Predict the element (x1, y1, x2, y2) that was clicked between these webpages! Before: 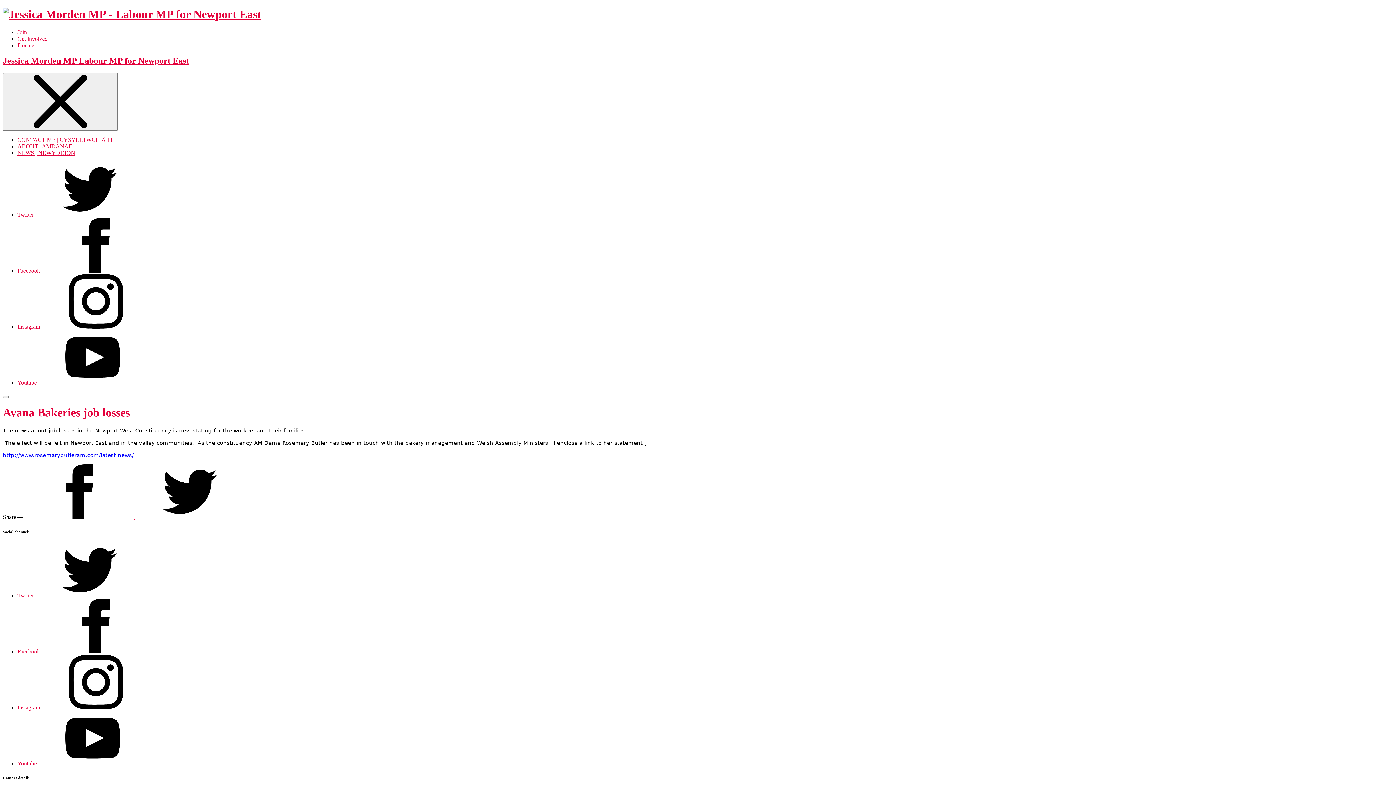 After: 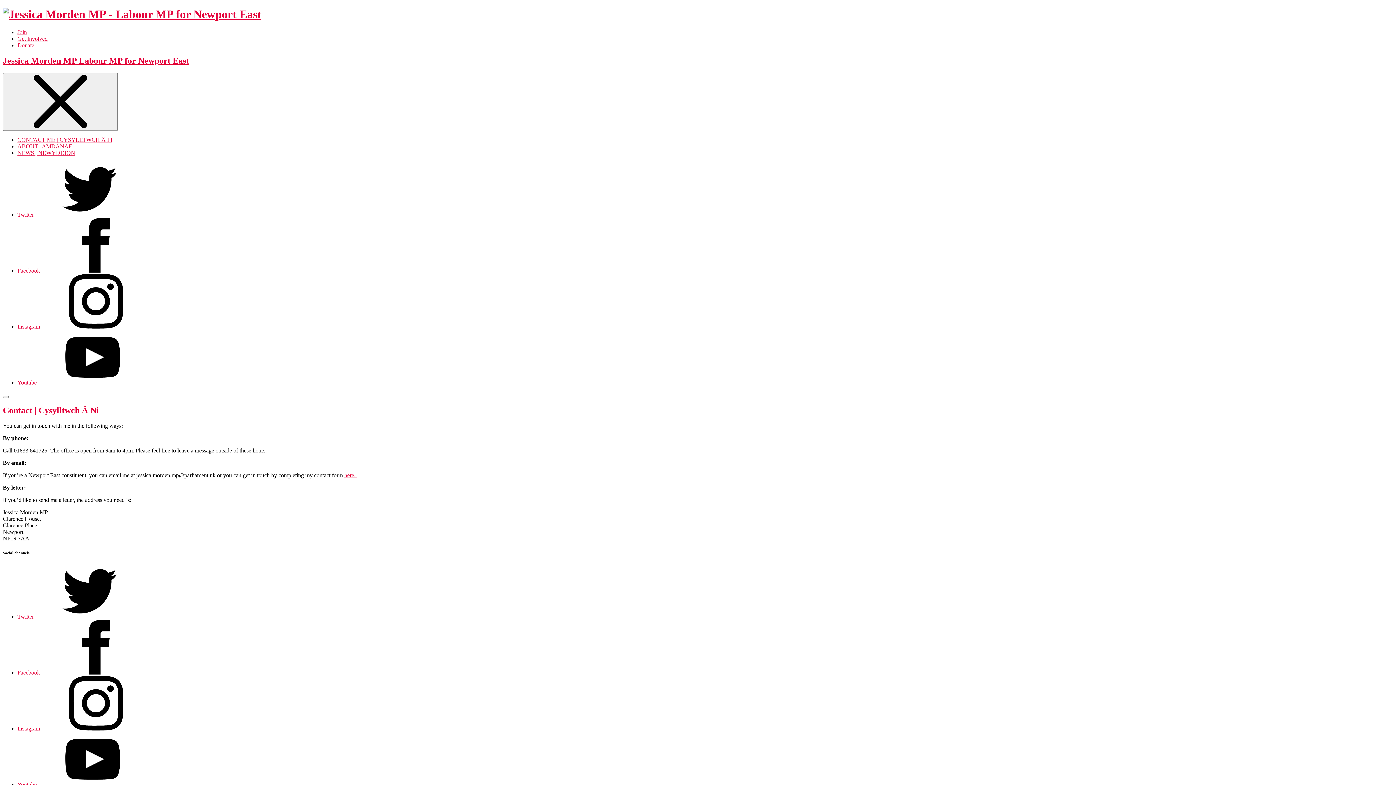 Action: label: CONTACT ME | CYSYLLTWCH Â FI bbox: (17, 136, 112, 142)